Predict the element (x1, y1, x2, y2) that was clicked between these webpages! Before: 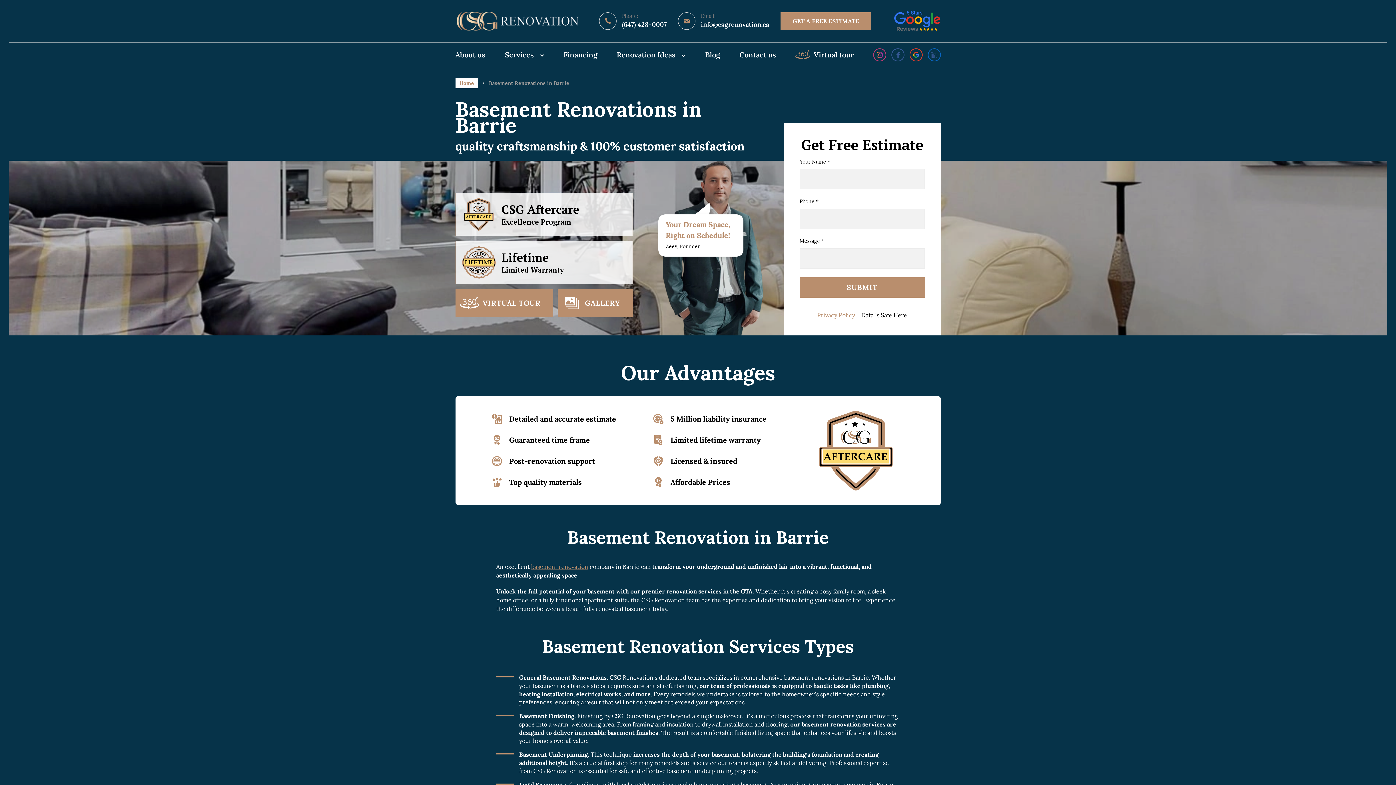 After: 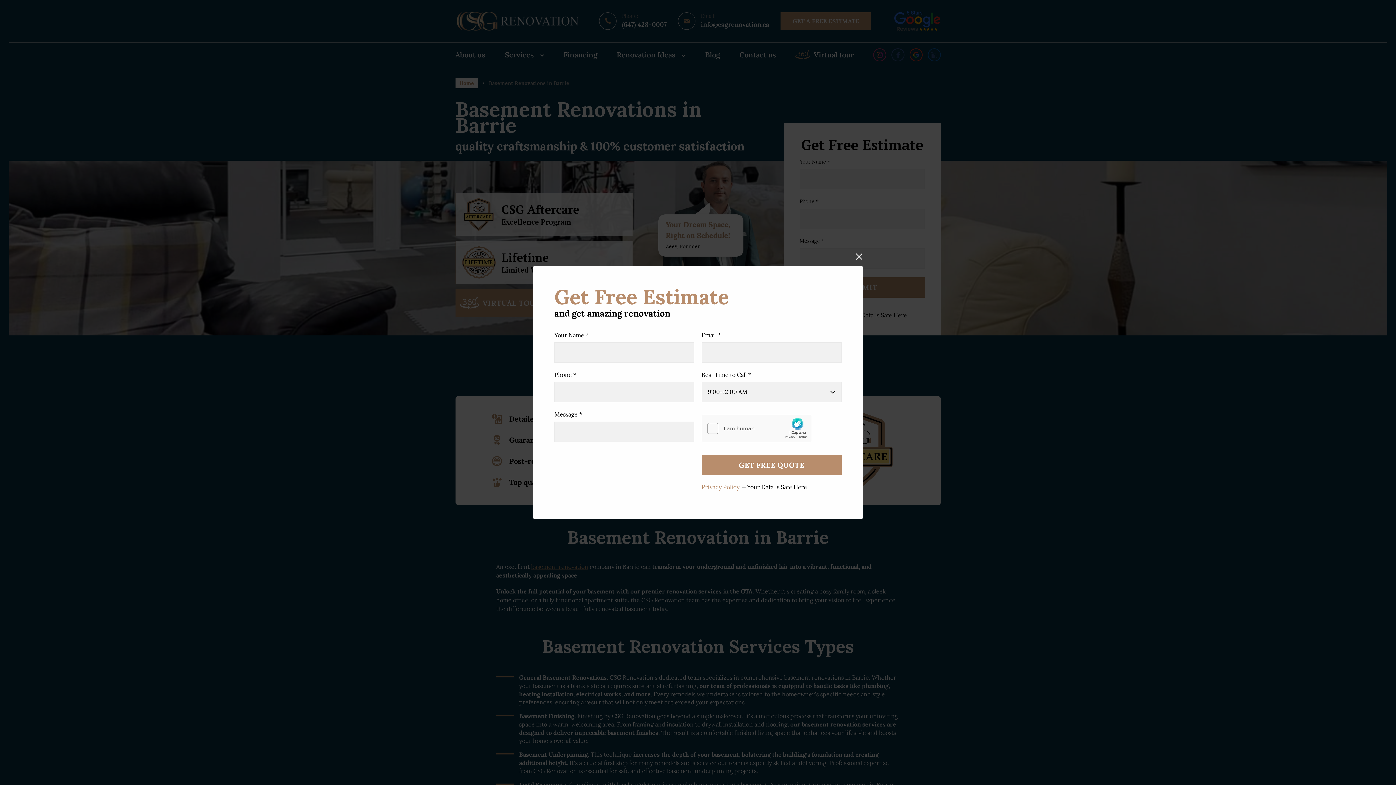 Action: label: GET A FREE ESTIMATE bbox: (780, 12, 871, 29)